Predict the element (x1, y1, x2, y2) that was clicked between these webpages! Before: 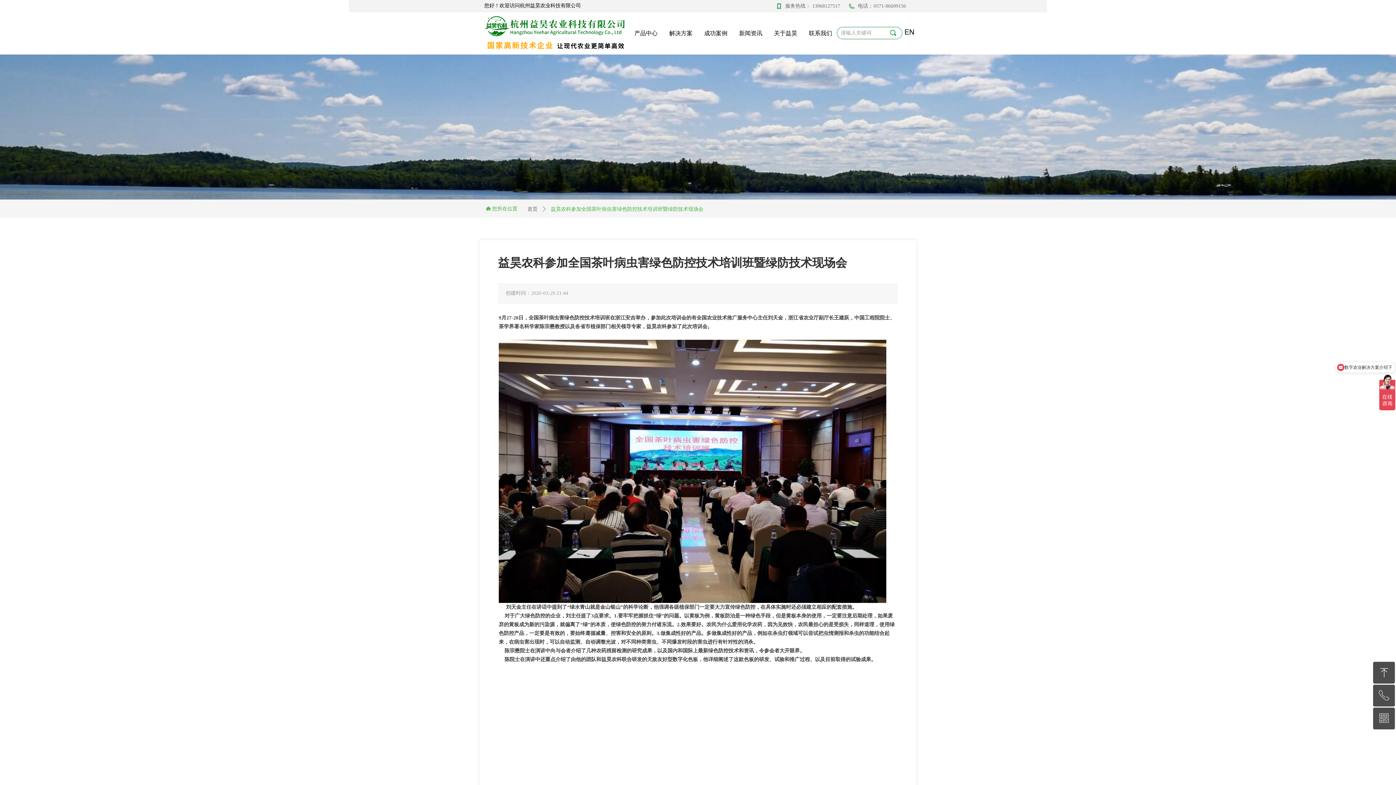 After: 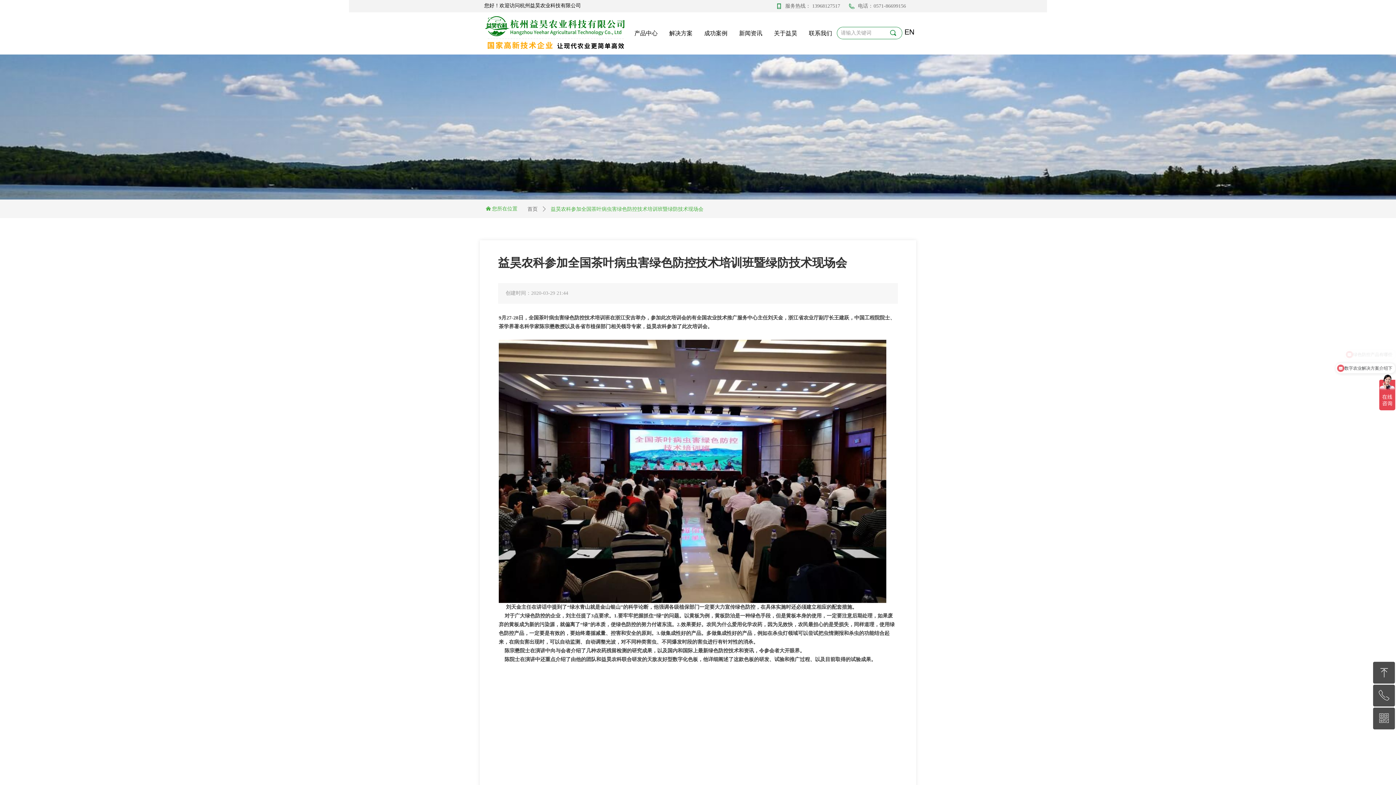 Action: bbox: (849, 2, 915, 9) label:  电话：
0571-86699156